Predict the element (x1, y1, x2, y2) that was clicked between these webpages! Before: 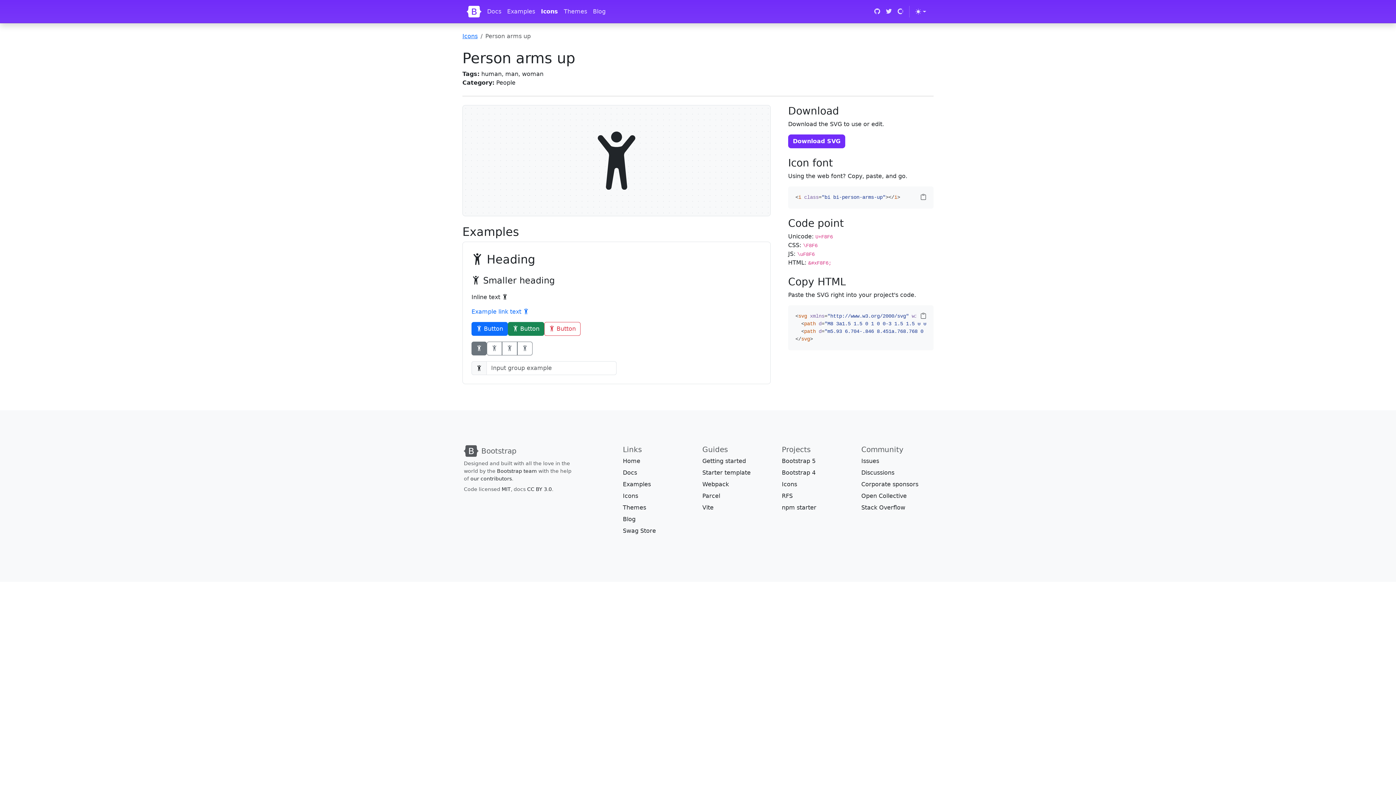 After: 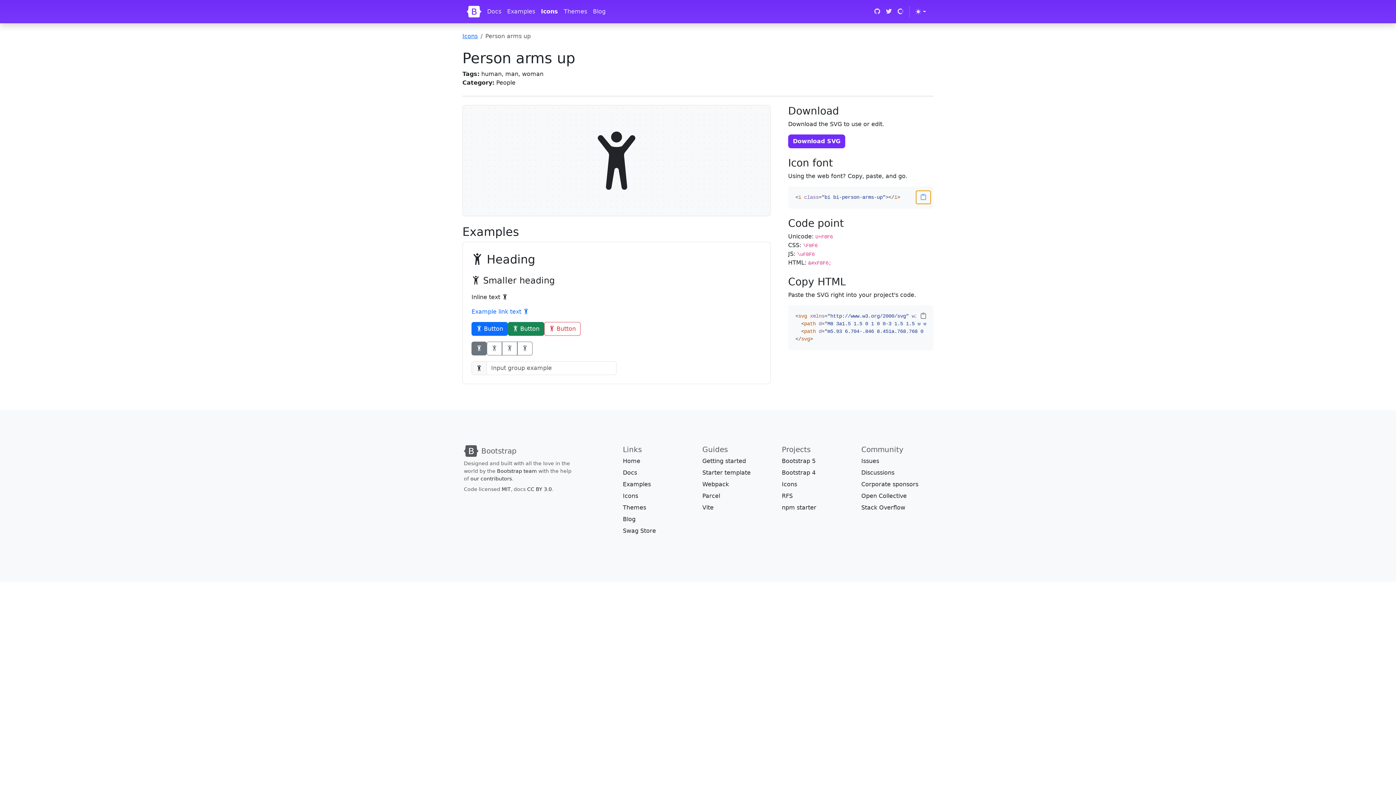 Action: bbox: (916, 190, 930, 204)